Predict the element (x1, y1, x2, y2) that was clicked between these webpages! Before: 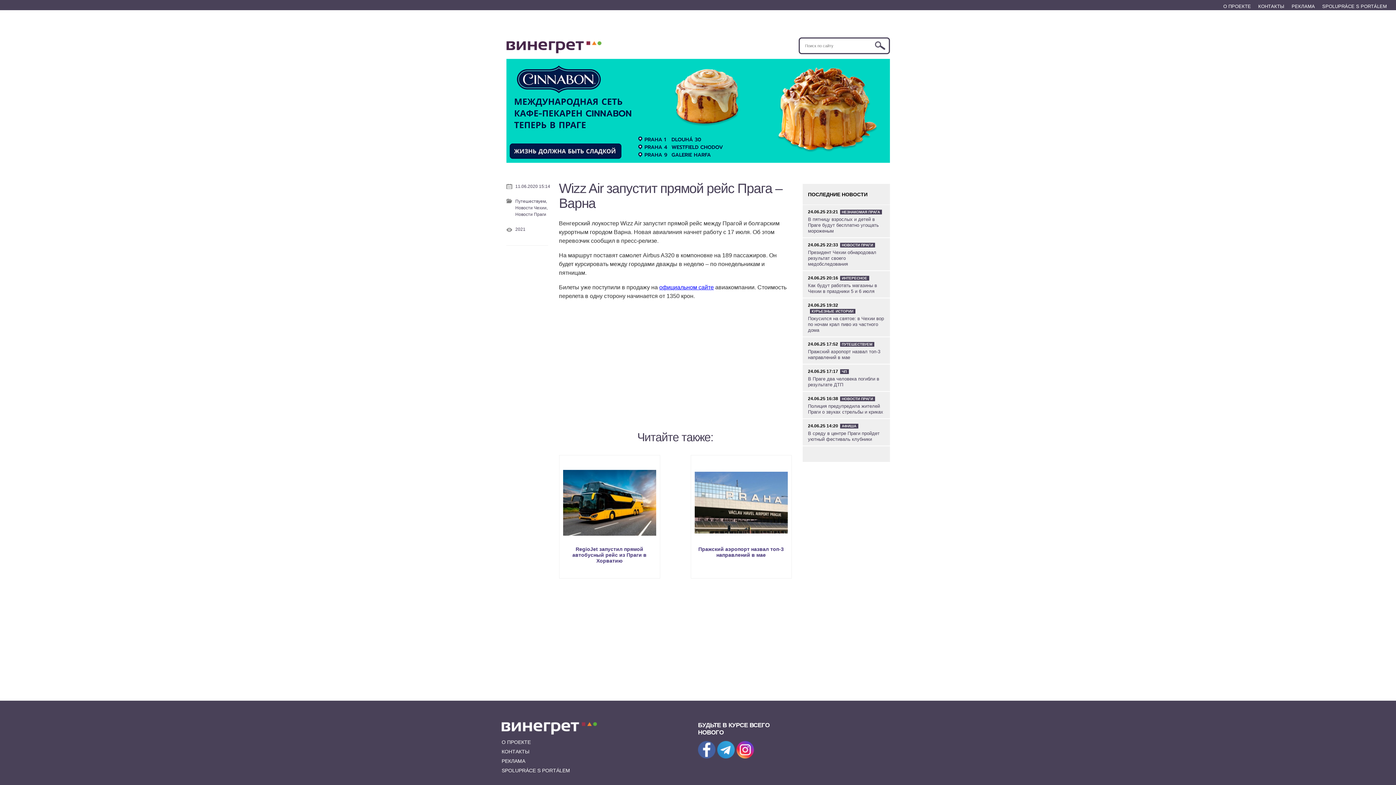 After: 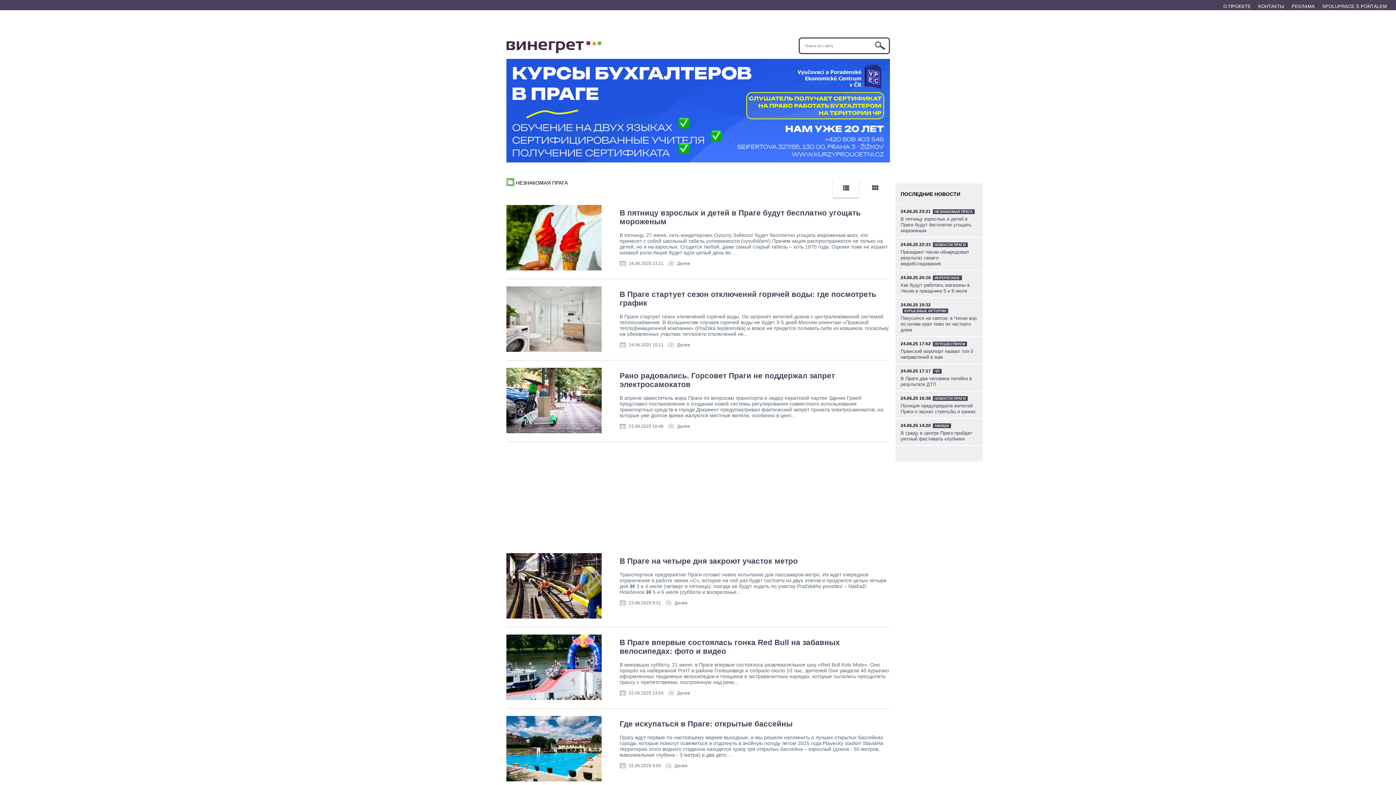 Action: label: НЕЗНАКОМАЯ ПРАГА bbox: (840, 209, 882, 214)